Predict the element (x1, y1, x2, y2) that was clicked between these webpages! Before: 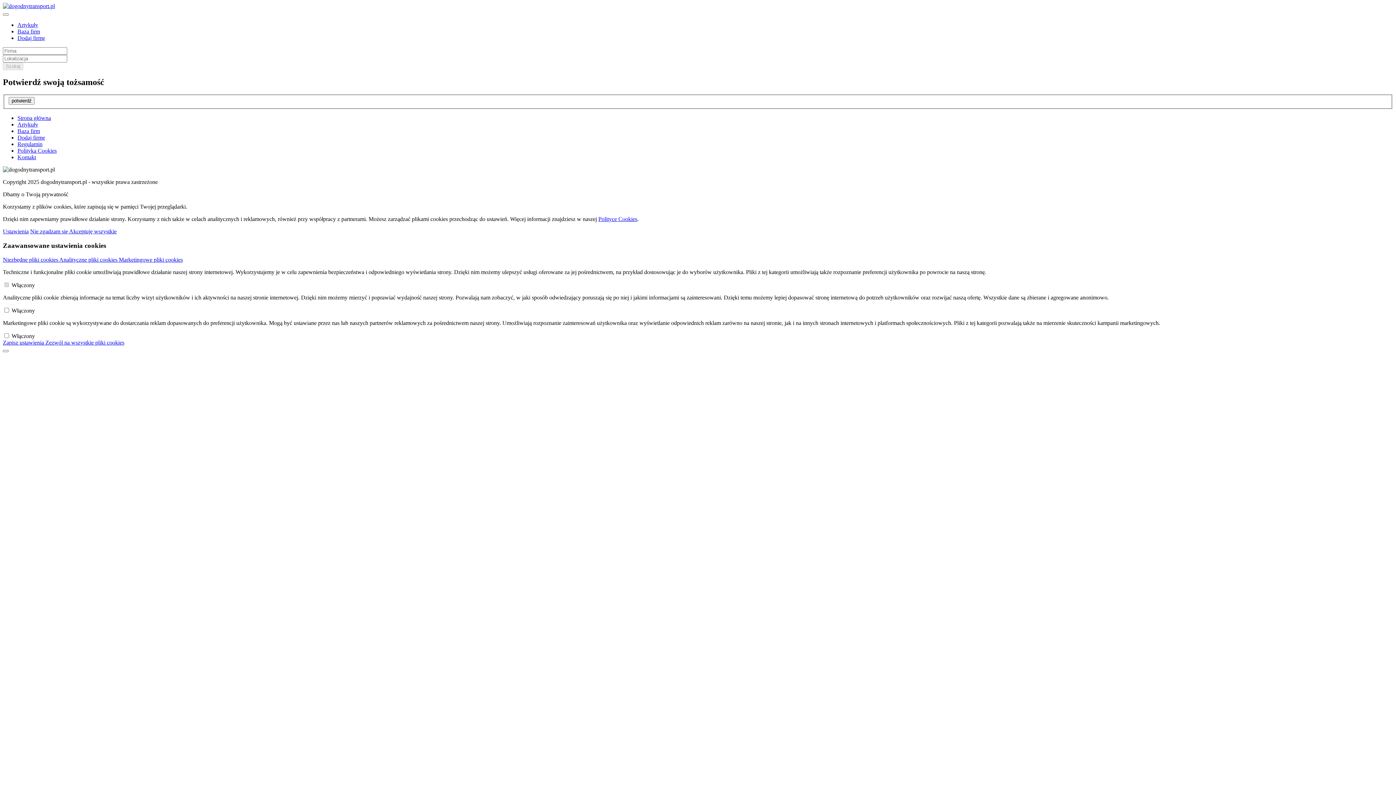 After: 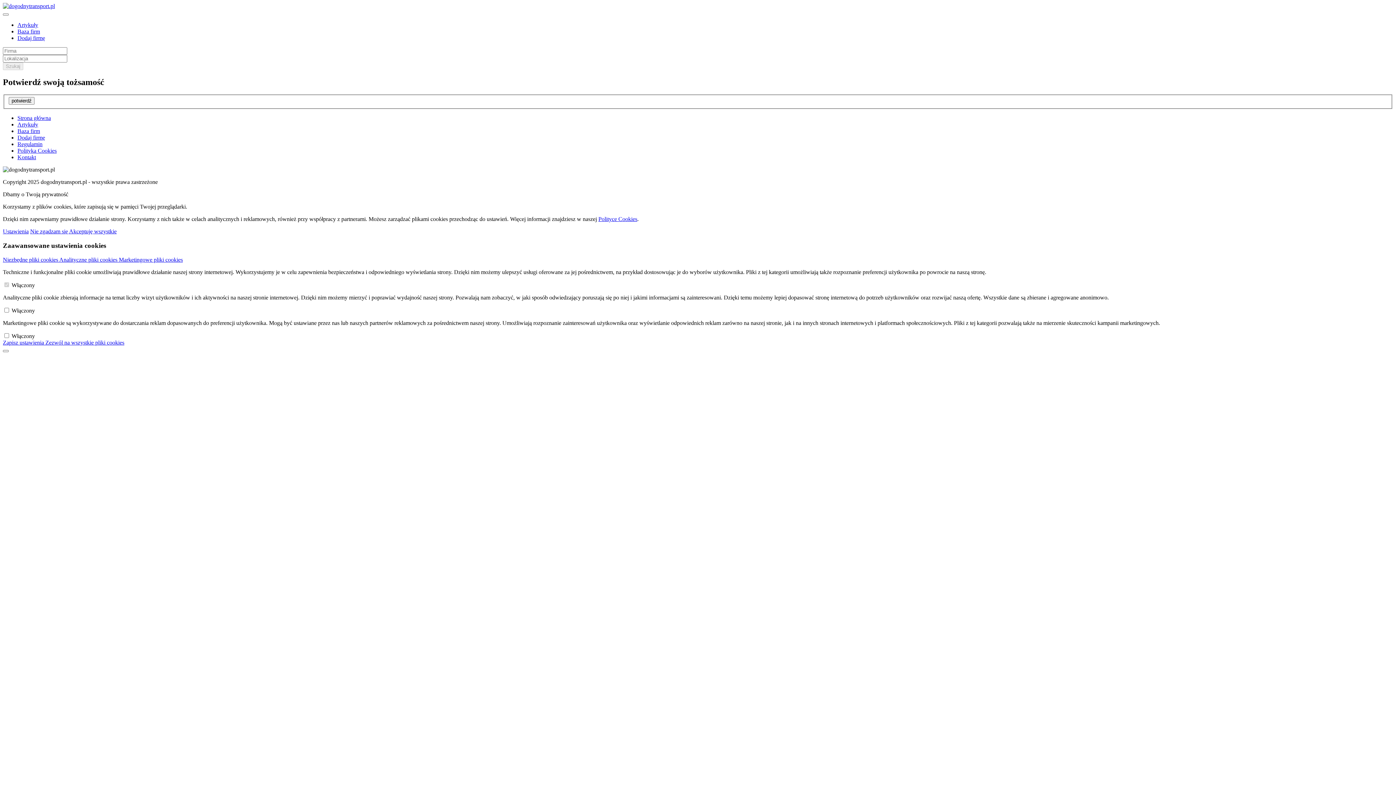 Action: label: Dodaj firmę bbox: (17, 134, 45, 140)